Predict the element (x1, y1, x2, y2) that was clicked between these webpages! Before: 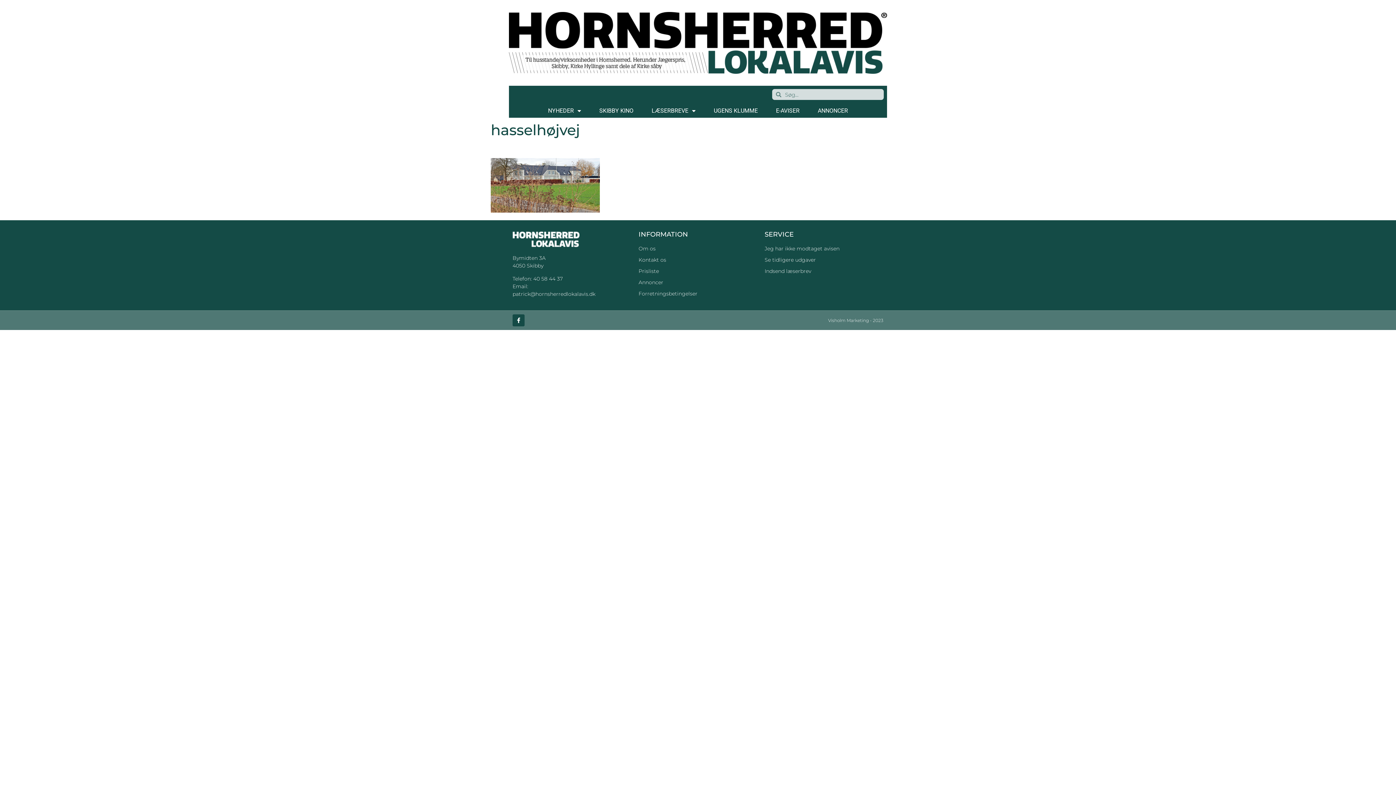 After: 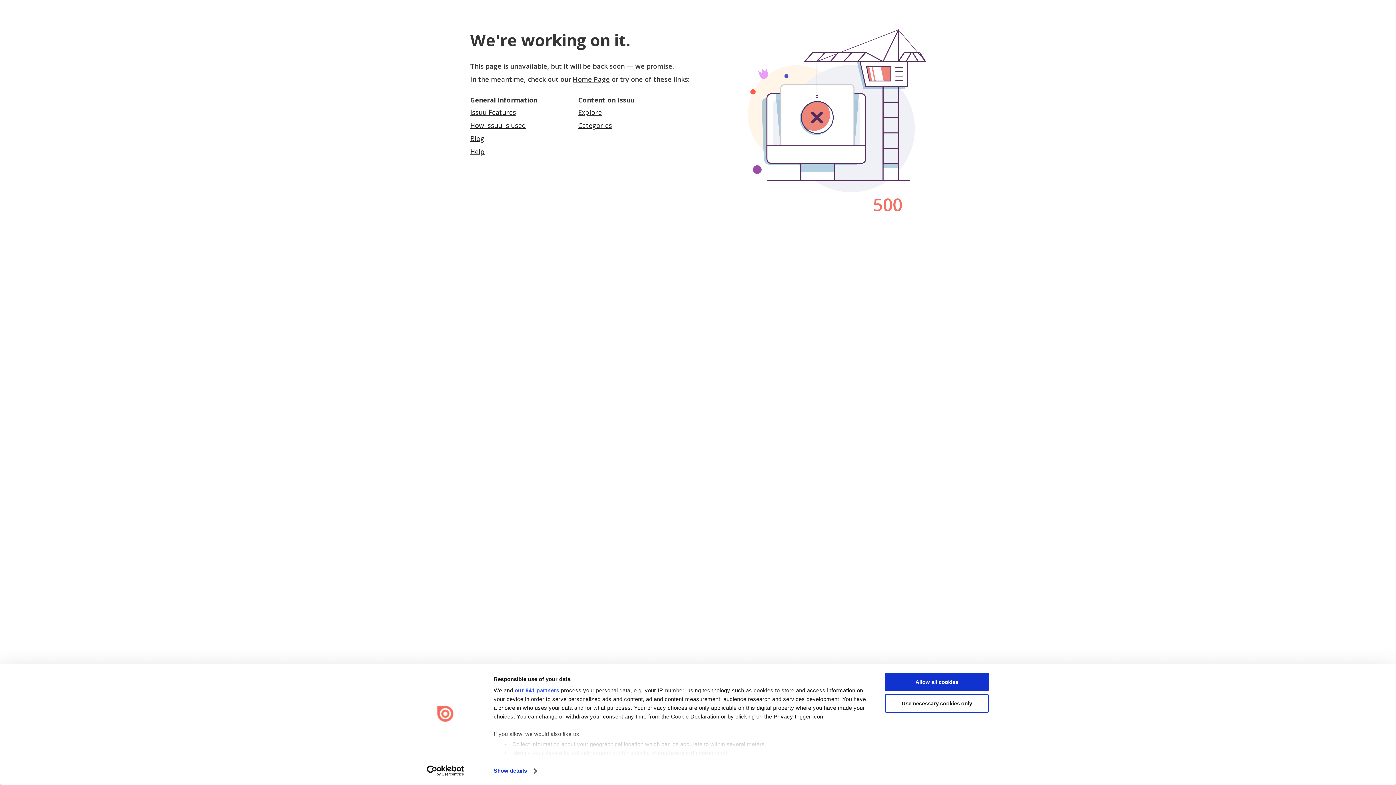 Action: label: Se tidligere udgaver bbox: (764, 256, 883, 264)